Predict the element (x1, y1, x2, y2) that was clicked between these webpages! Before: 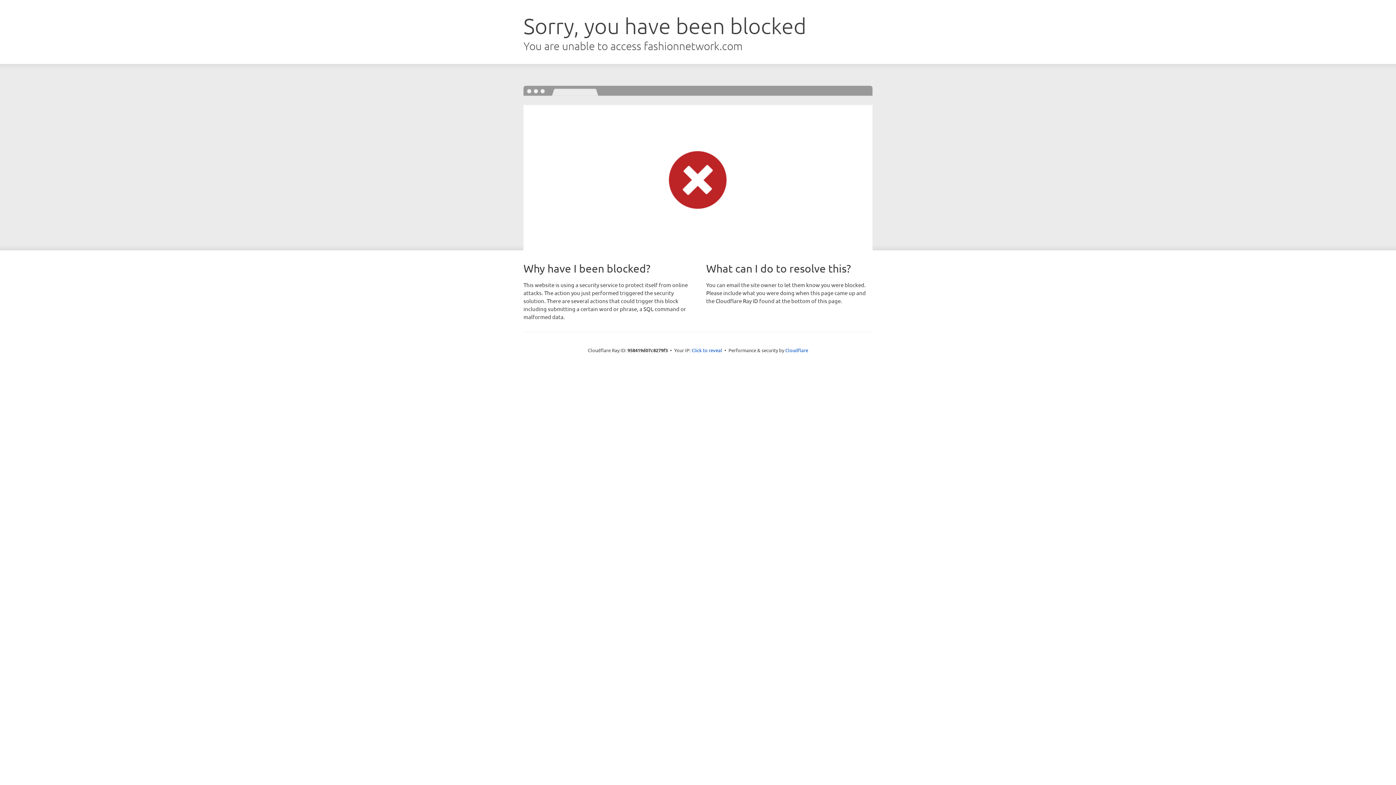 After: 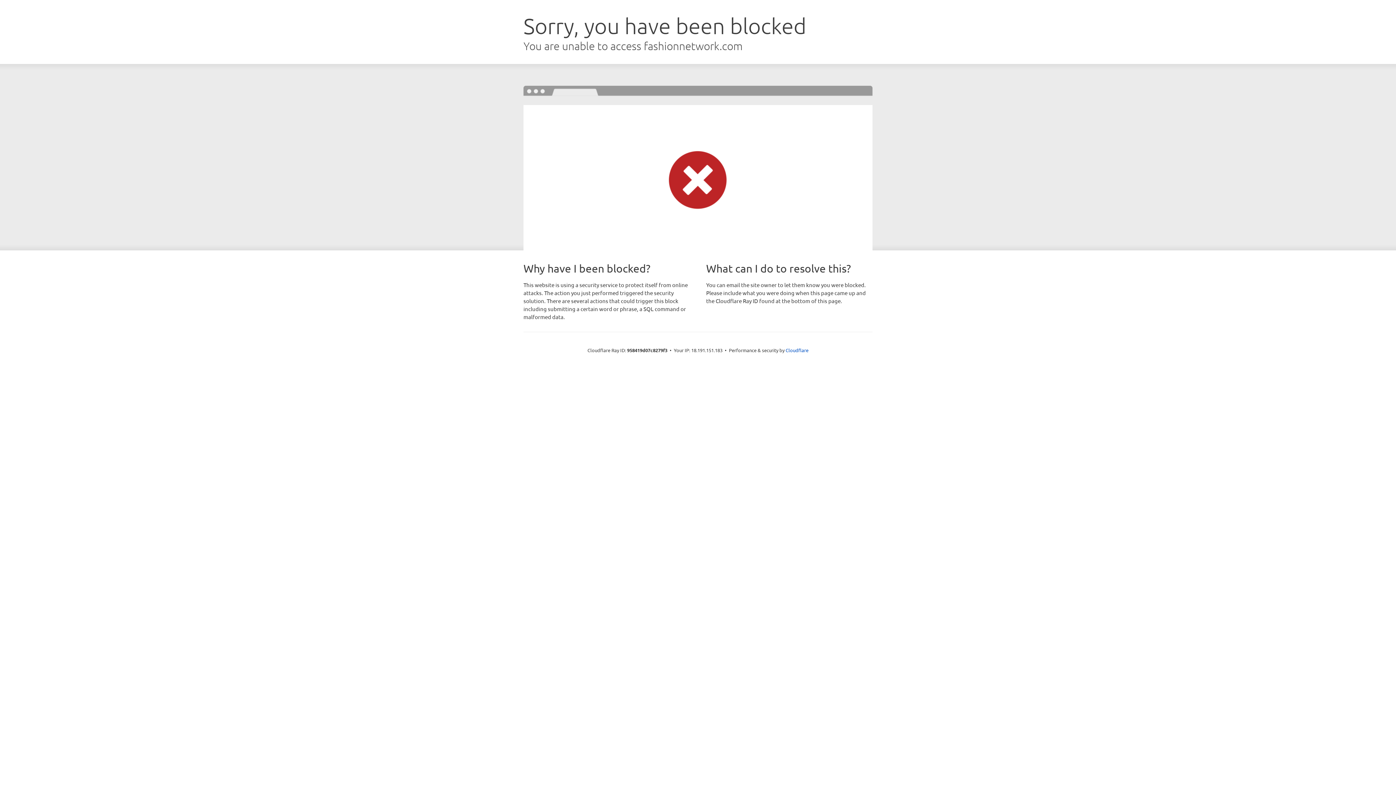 Action: label: Click to reveal bbox: (691, 346, 722, 353)